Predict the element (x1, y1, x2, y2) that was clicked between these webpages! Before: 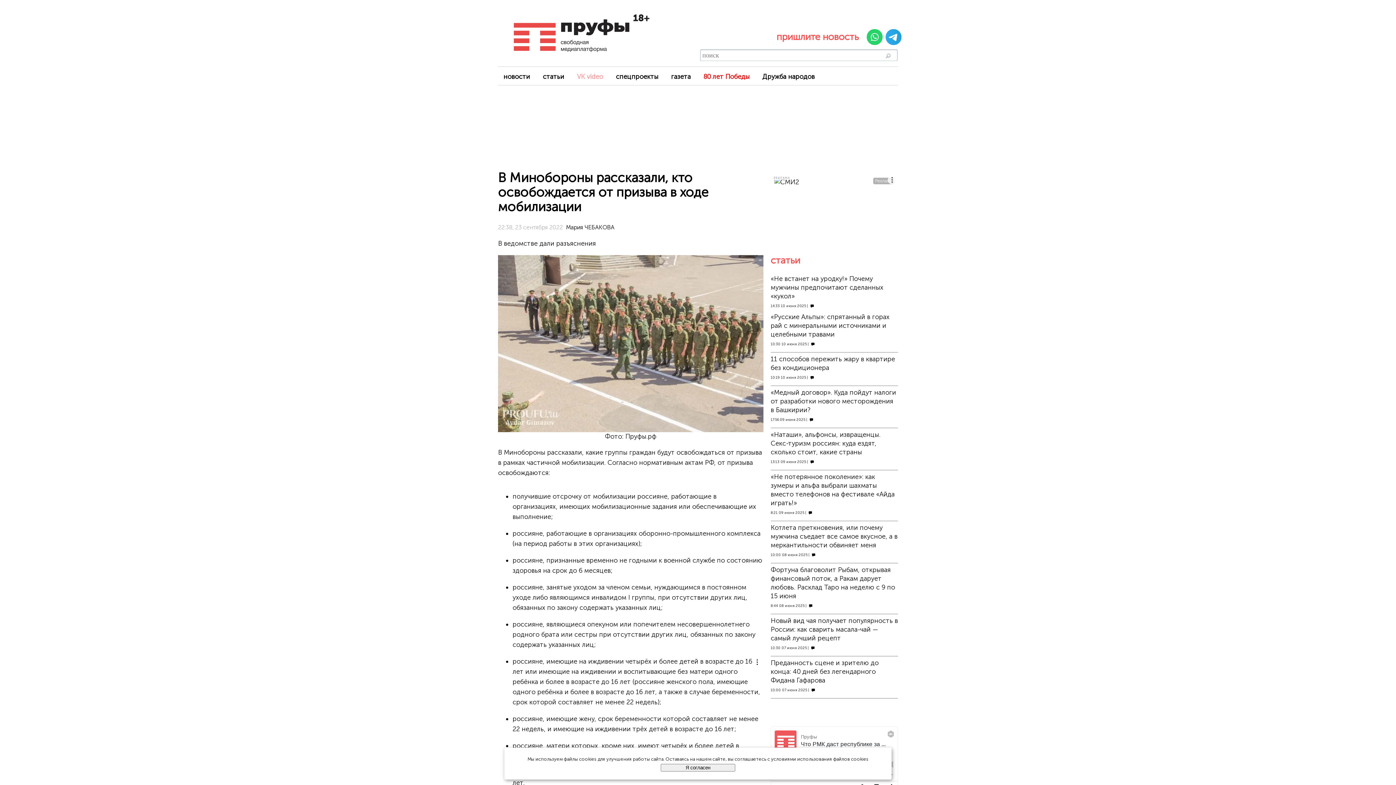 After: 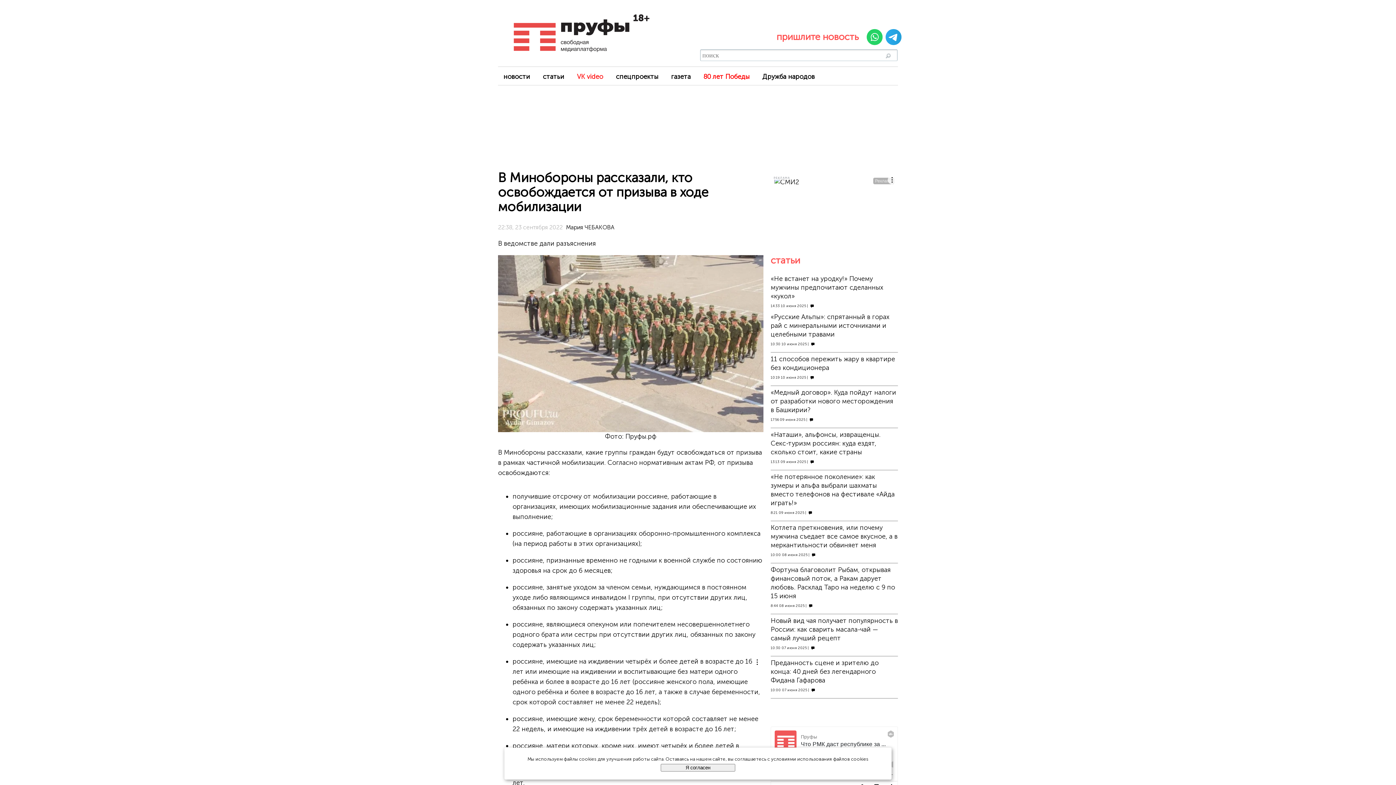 Action: bbox: (774, 177, 799, 184)